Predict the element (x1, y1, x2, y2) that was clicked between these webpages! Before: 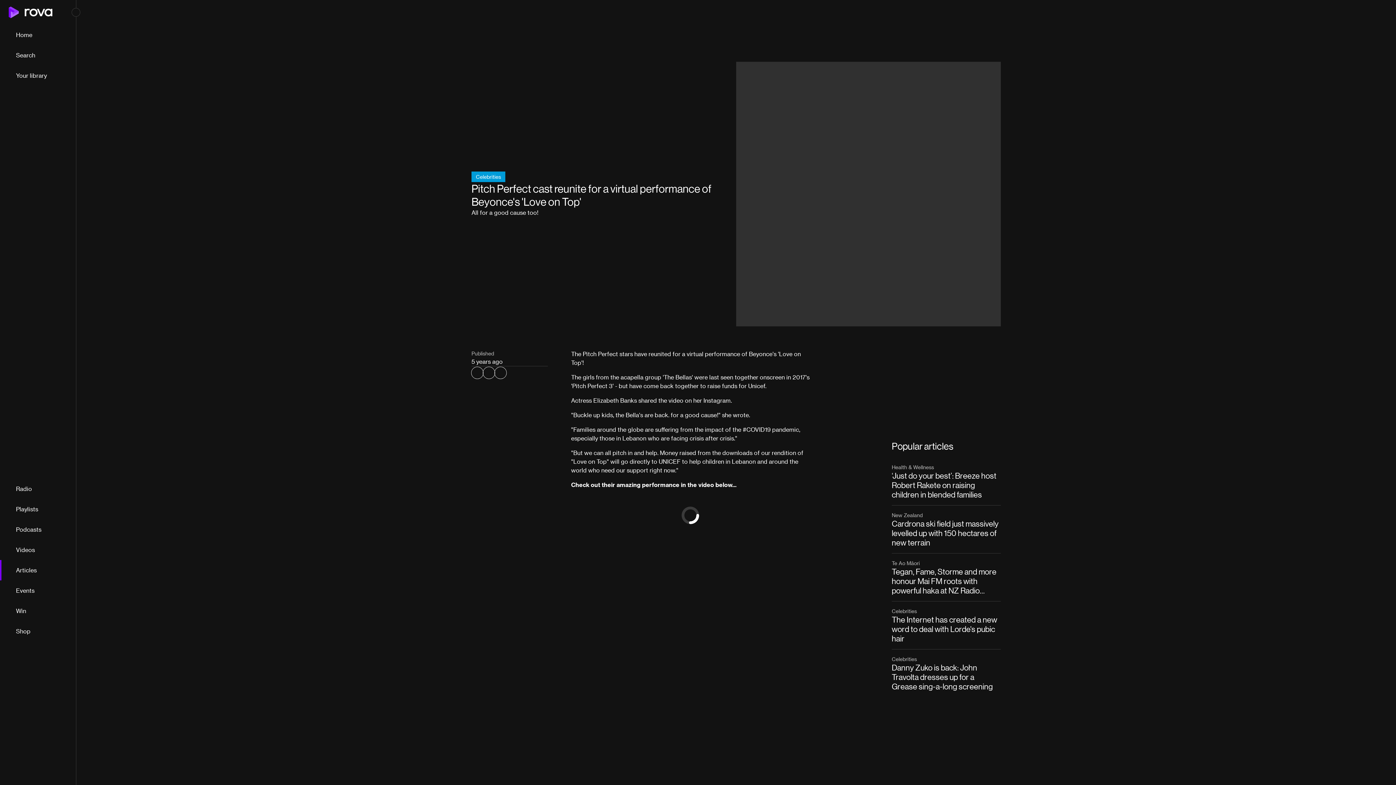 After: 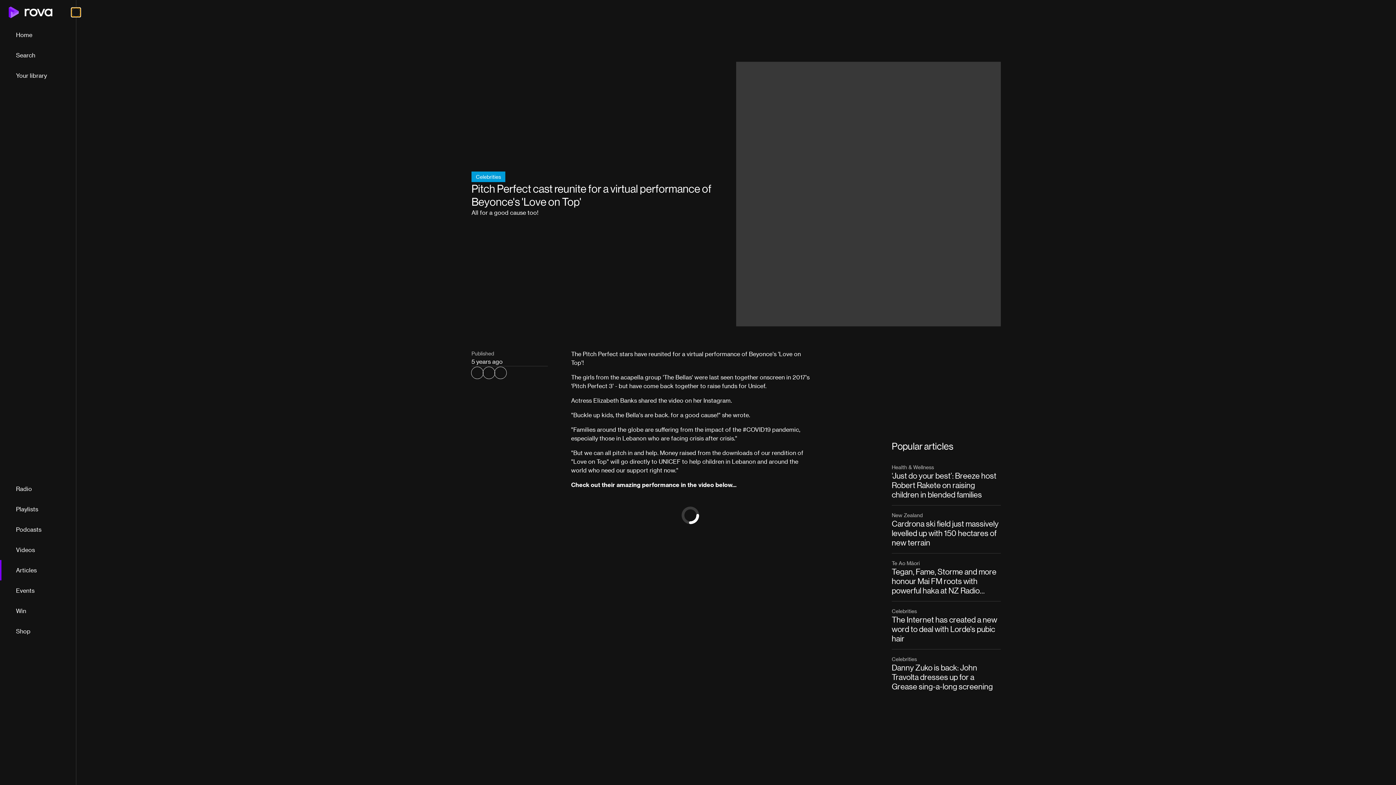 Action: bbox: (71, 8, 80, 16) label: Minimise menu